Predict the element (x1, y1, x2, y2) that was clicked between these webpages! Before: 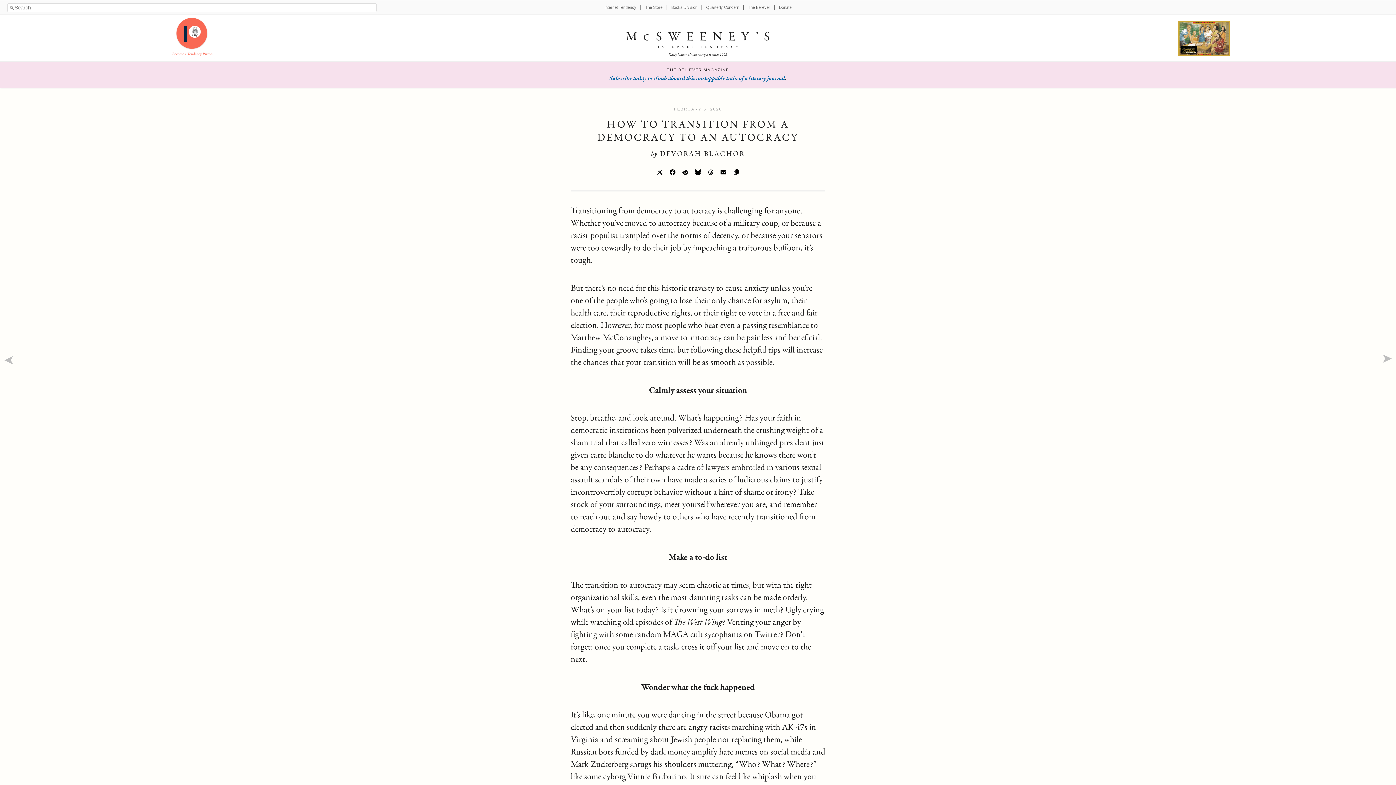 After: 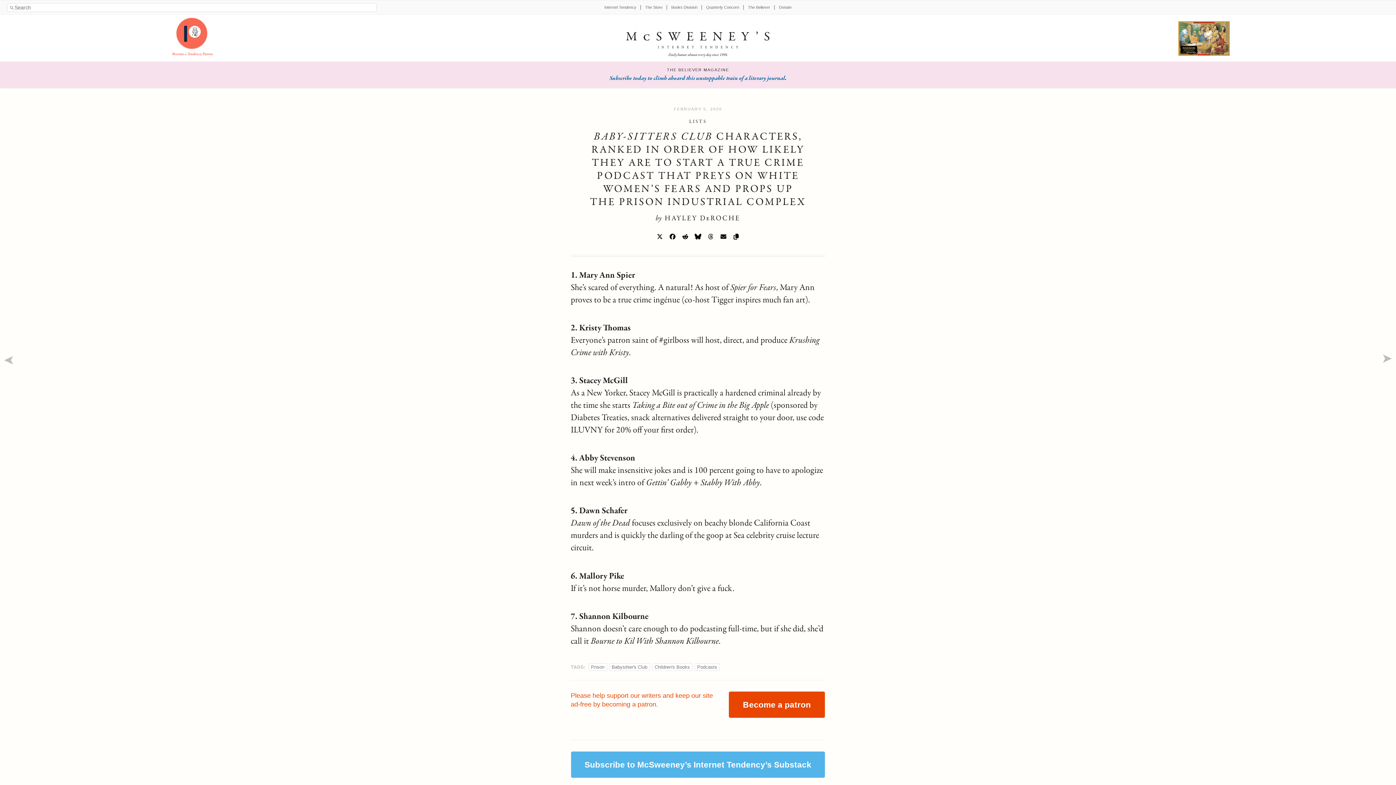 Action: bbox: (1381, 353, 1392, 365) label: ➤